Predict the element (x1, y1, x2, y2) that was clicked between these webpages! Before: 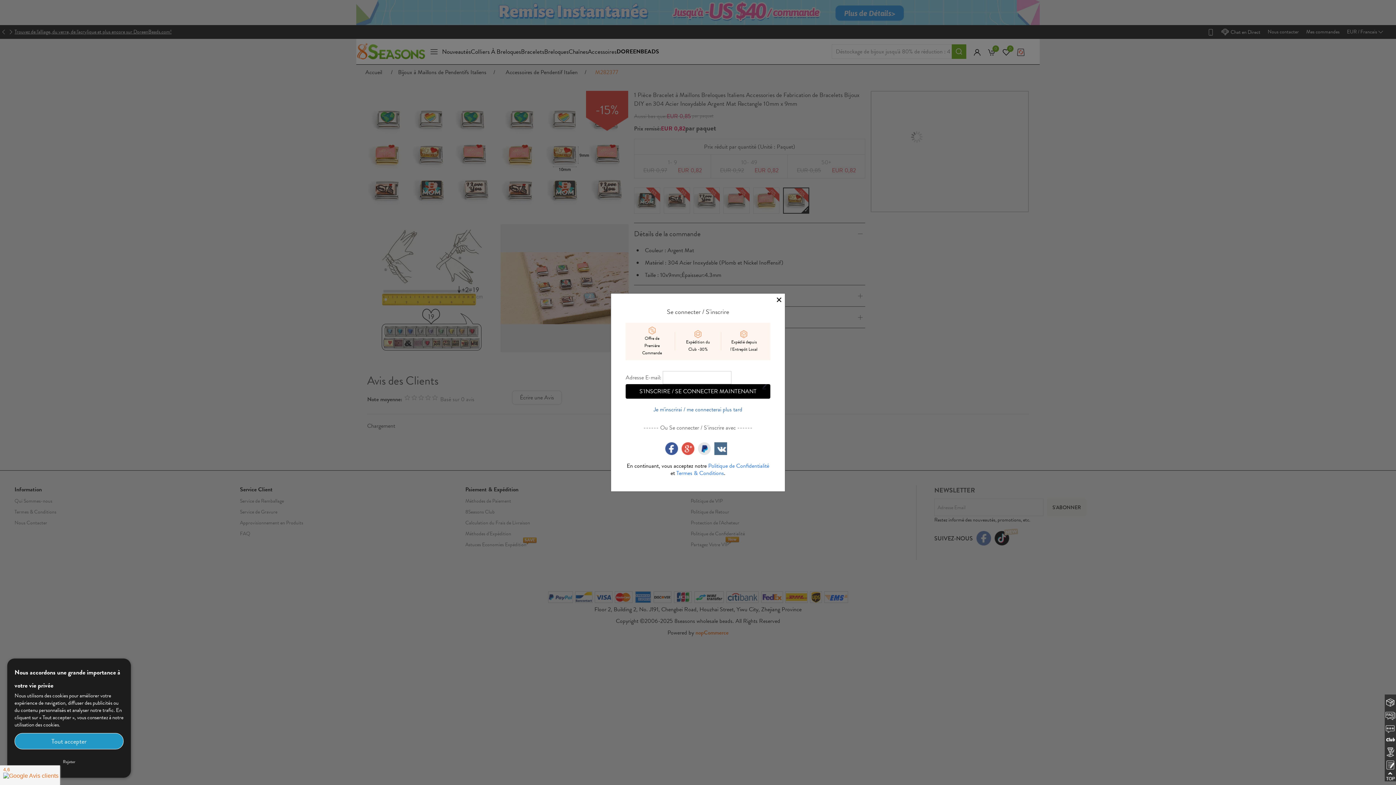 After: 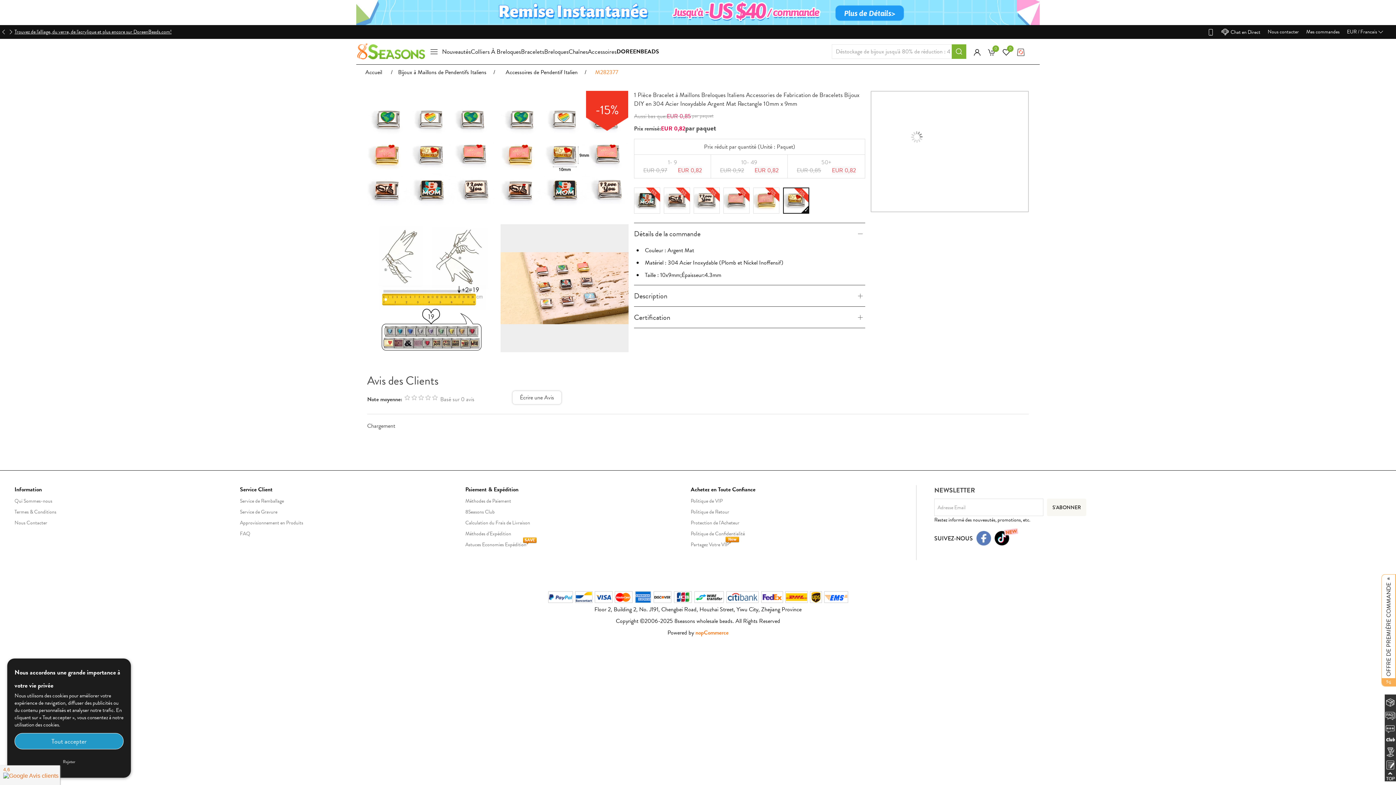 Action: bbox: (653, 405, 742, 414) label: Je m'inscrirai / me connecterai plus tard